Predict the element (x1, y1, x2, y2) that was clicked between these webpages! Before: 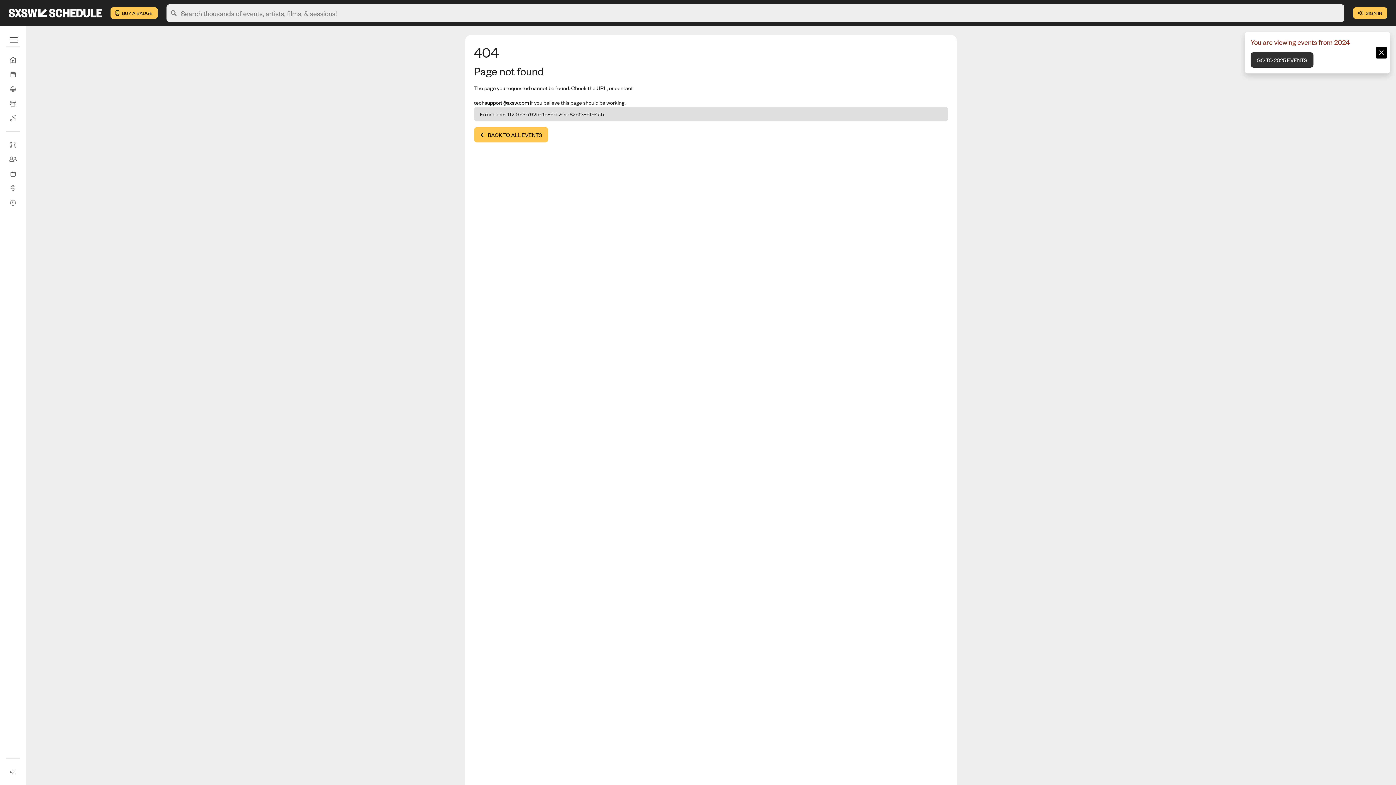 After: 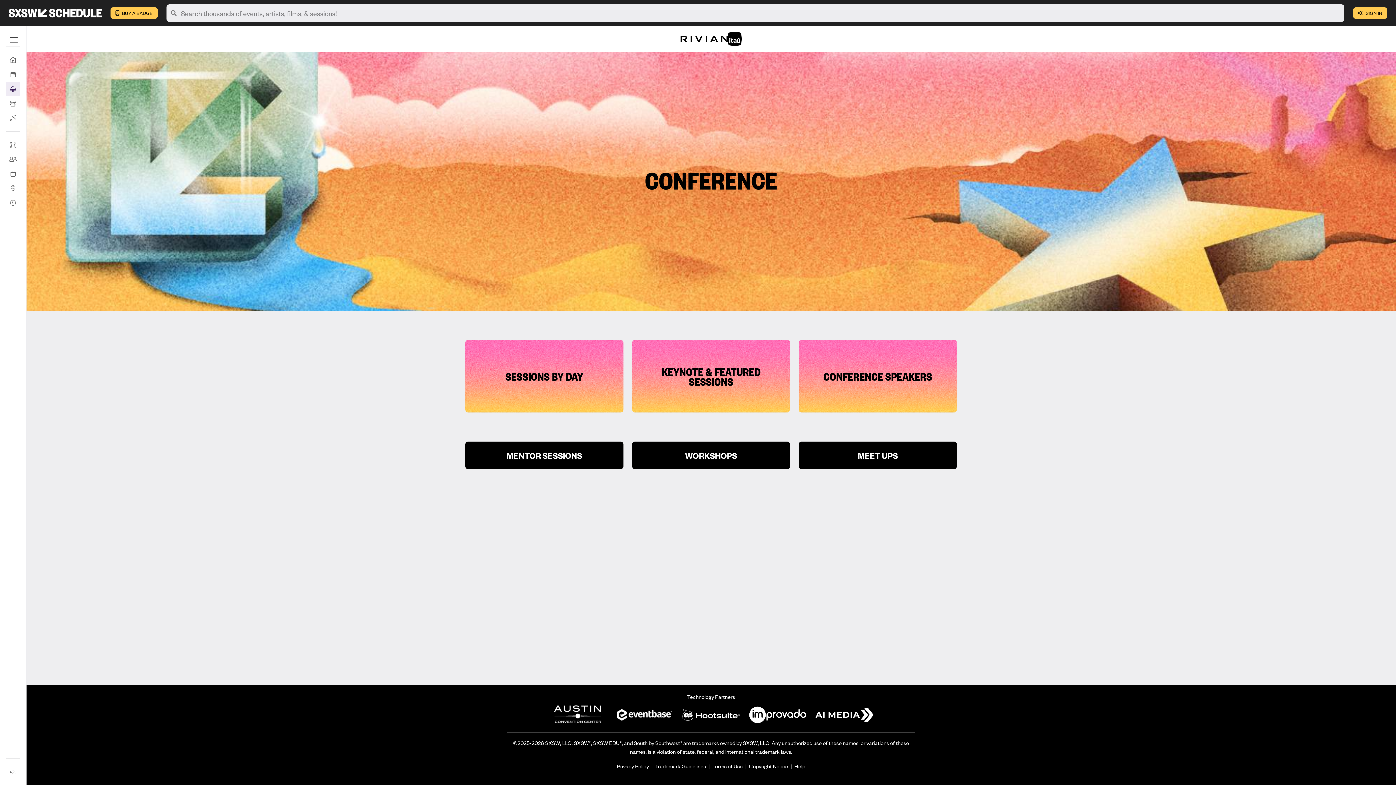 Action: bbox: (5, 81, 20, 96) label: Conference